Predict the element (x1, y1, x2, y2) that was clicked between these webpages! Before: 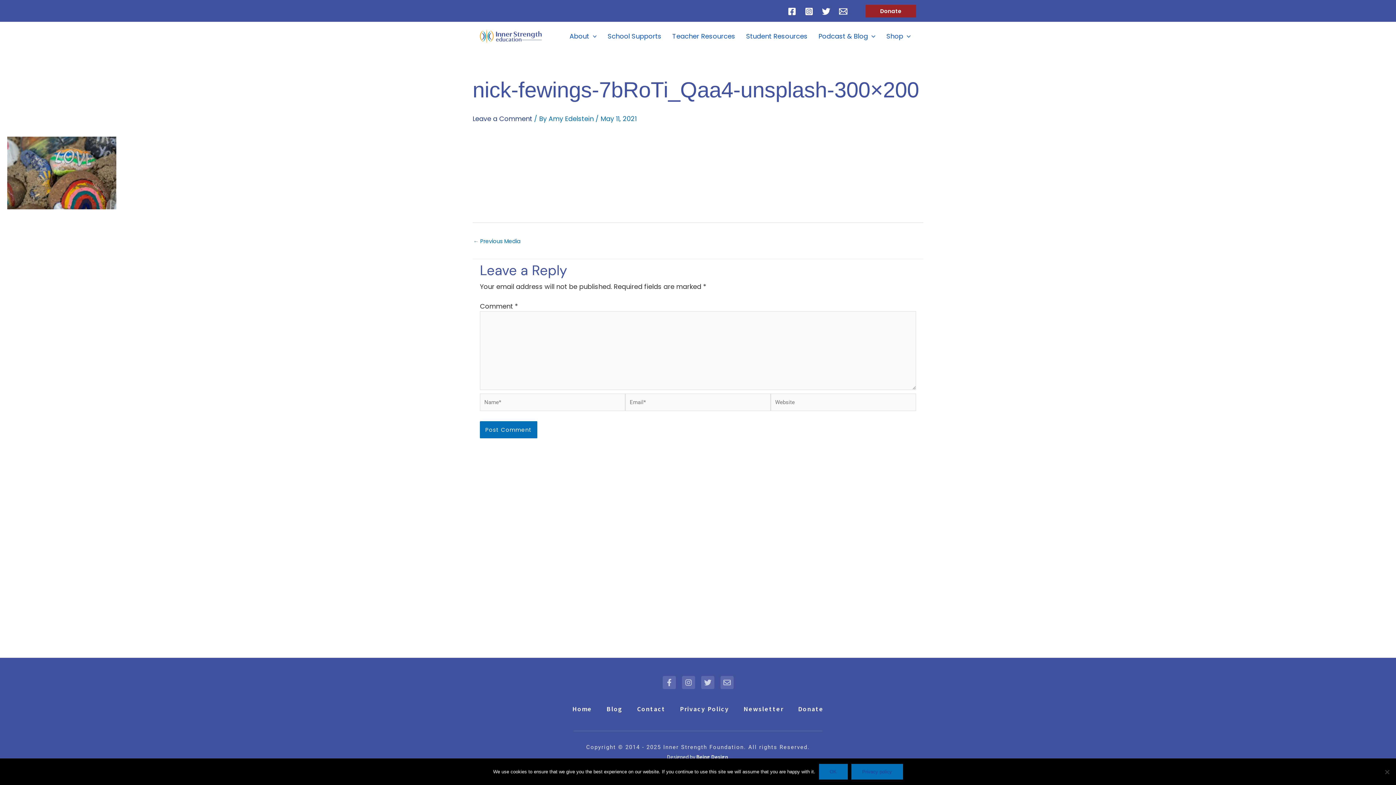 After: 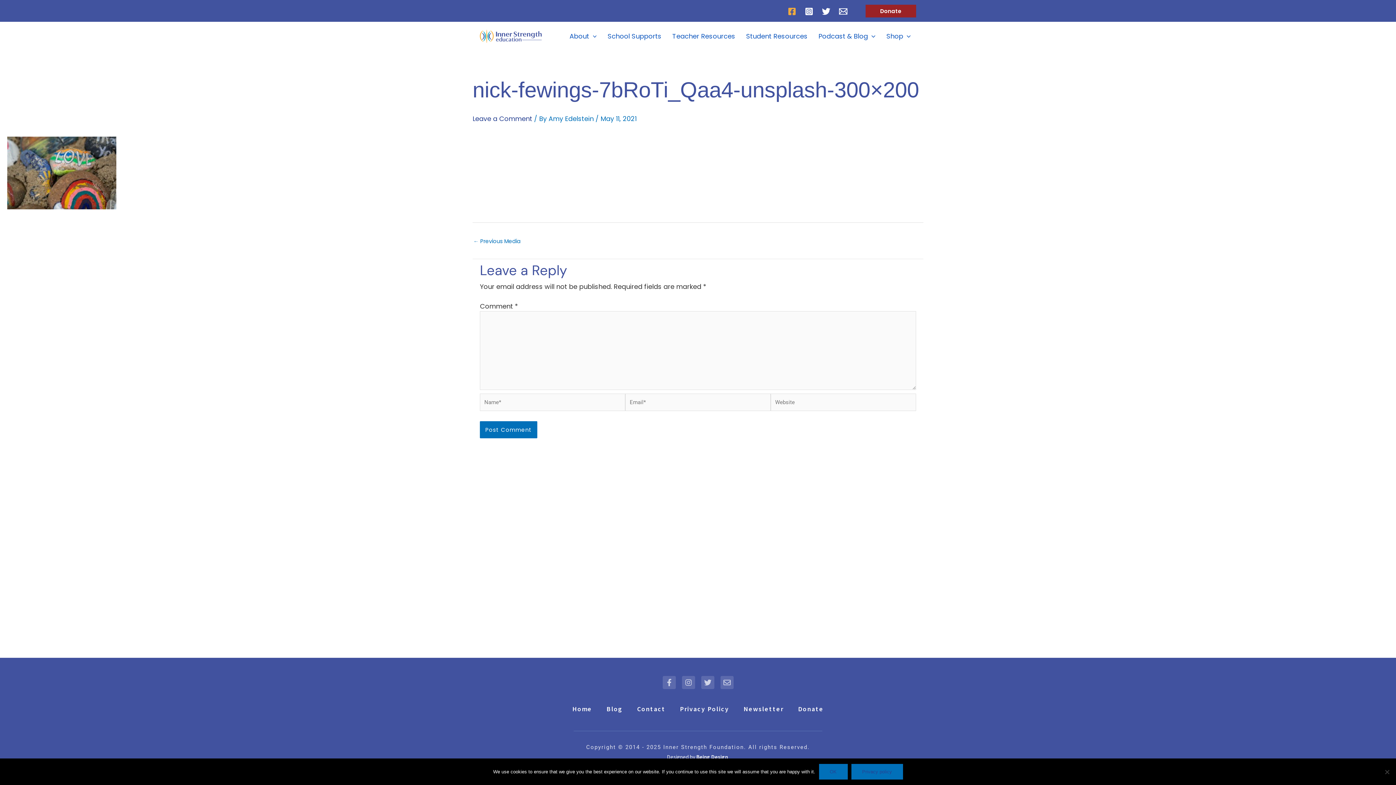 Action: bbox: (788, 7, 796, 15) label: Facebook